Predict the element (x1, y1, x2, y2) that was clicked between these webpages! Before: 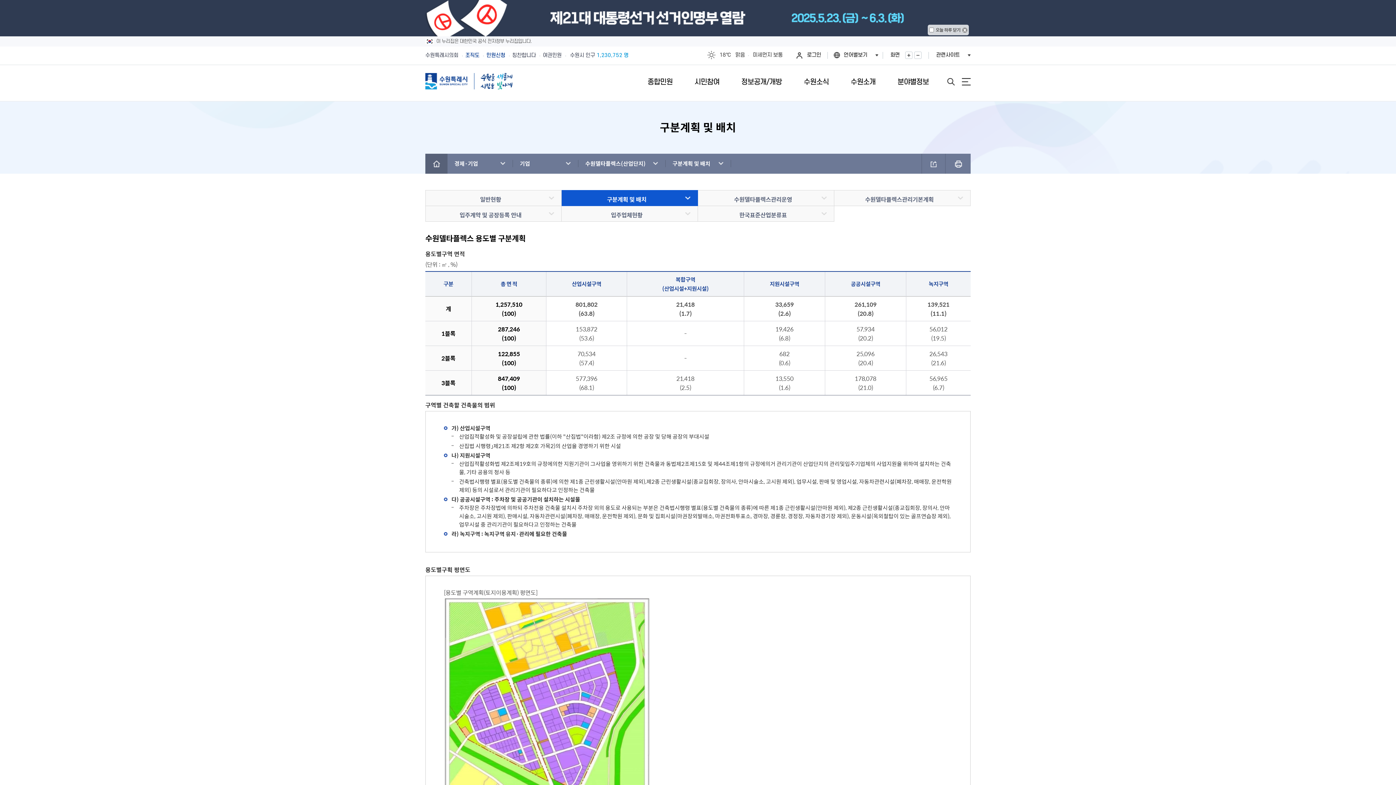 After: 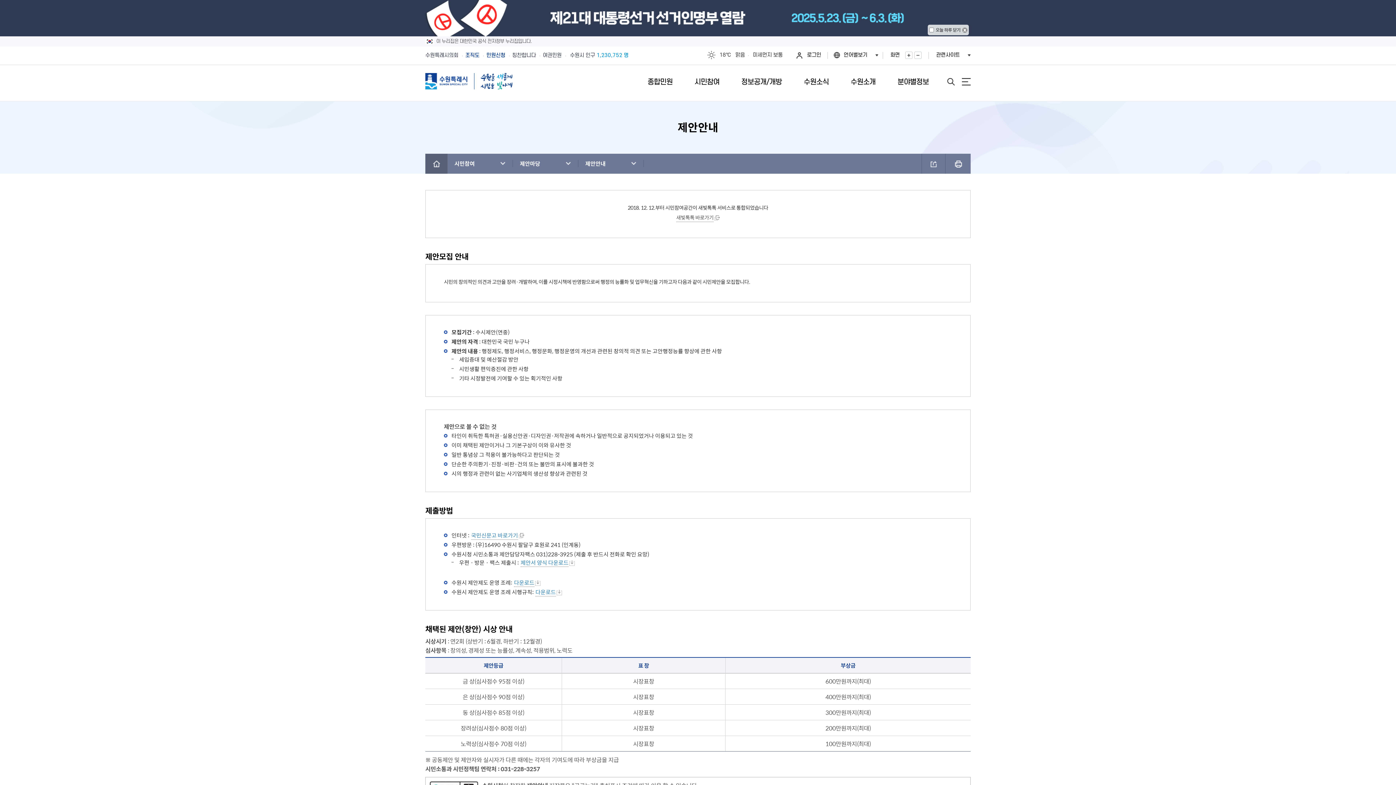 Action: bbox: (694, 65, 719, 101) label: 시민참여